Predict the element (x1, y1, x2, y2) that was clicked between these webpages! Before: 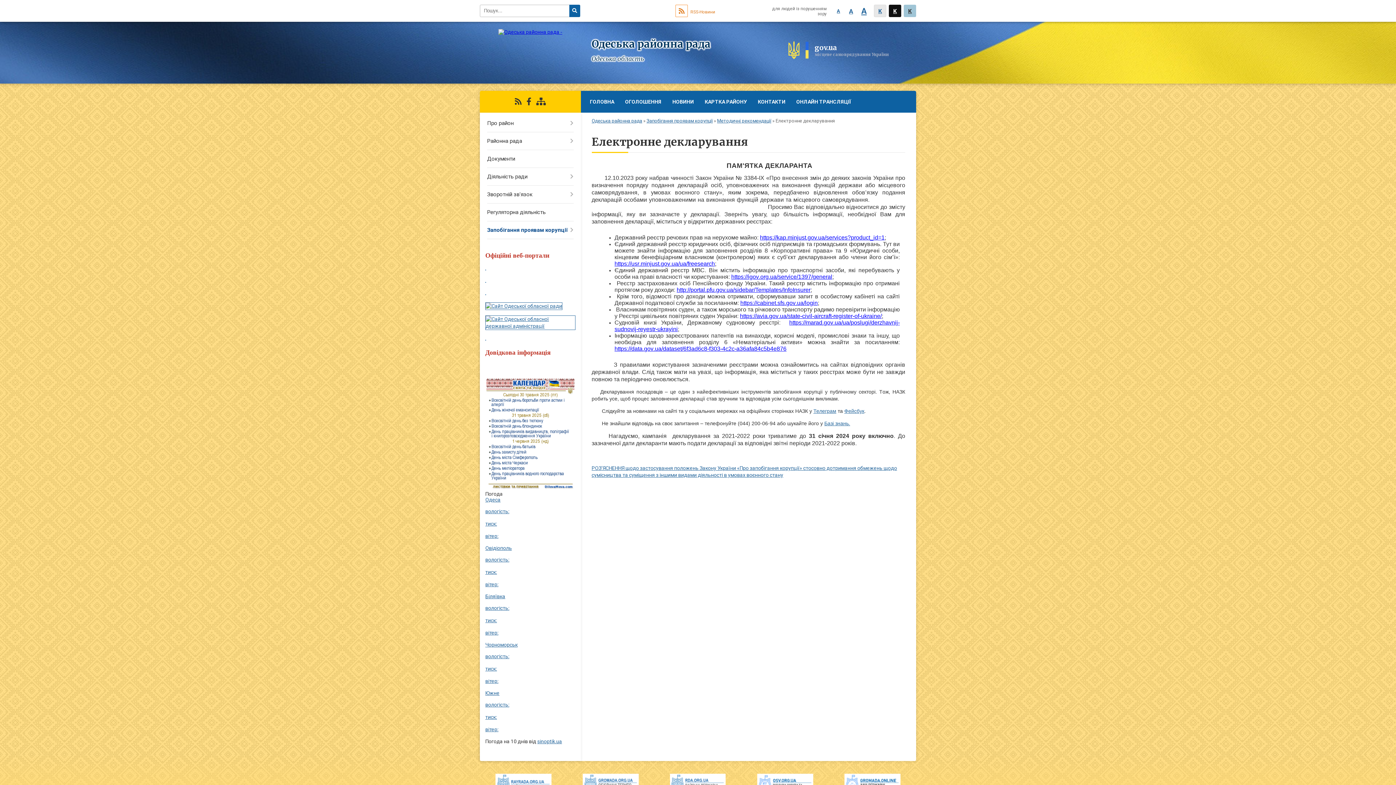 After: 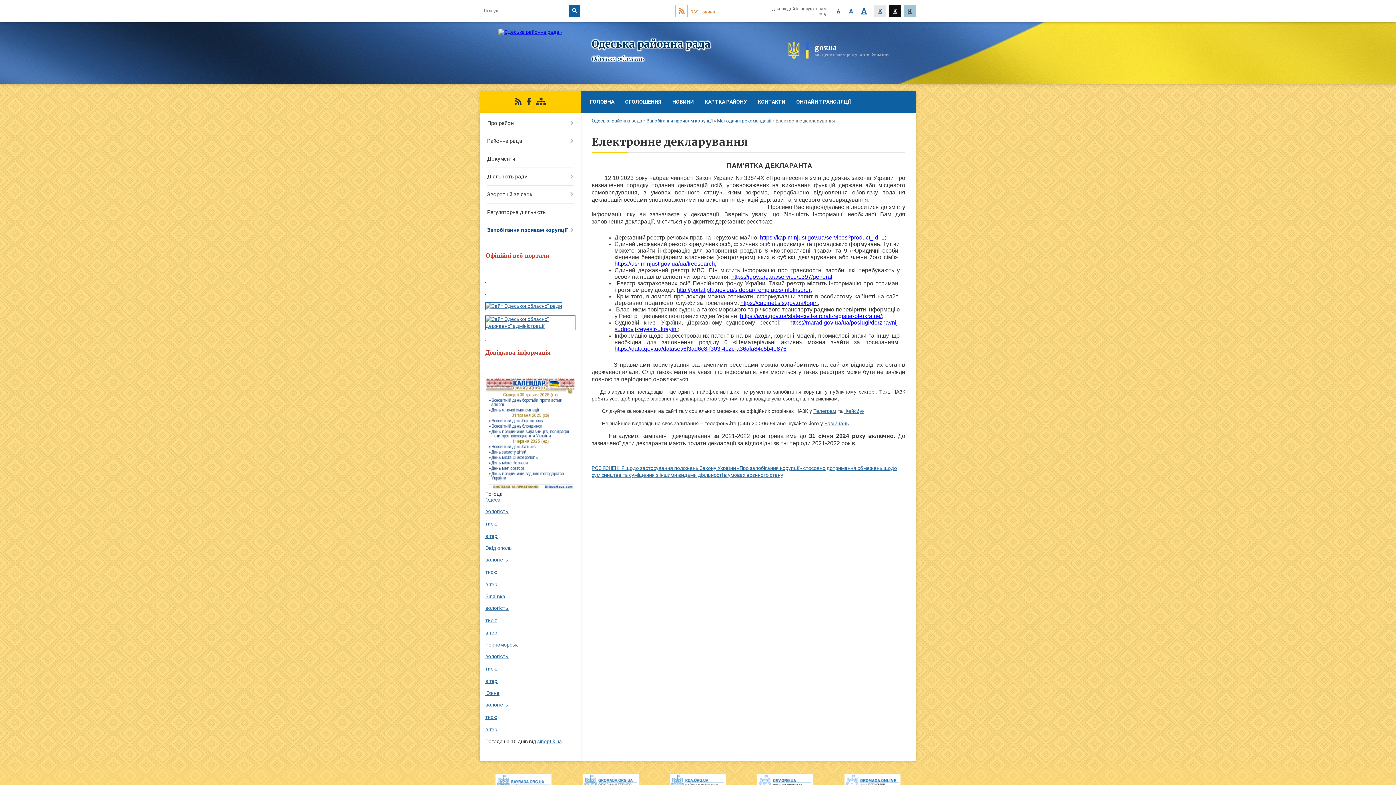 Action: label: Овідіополь

вологість:

тиск:

вітер: bbox: (485, 545, 576, 588)